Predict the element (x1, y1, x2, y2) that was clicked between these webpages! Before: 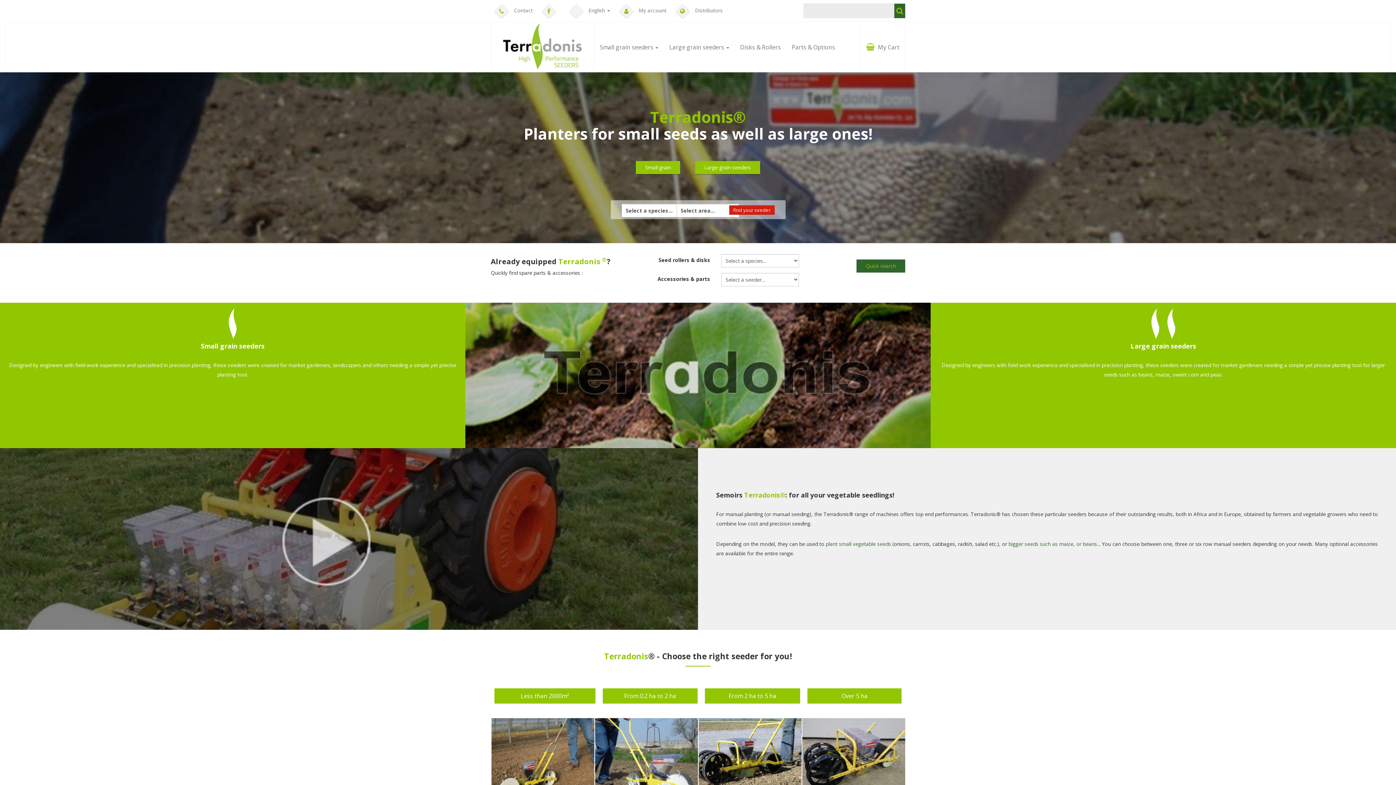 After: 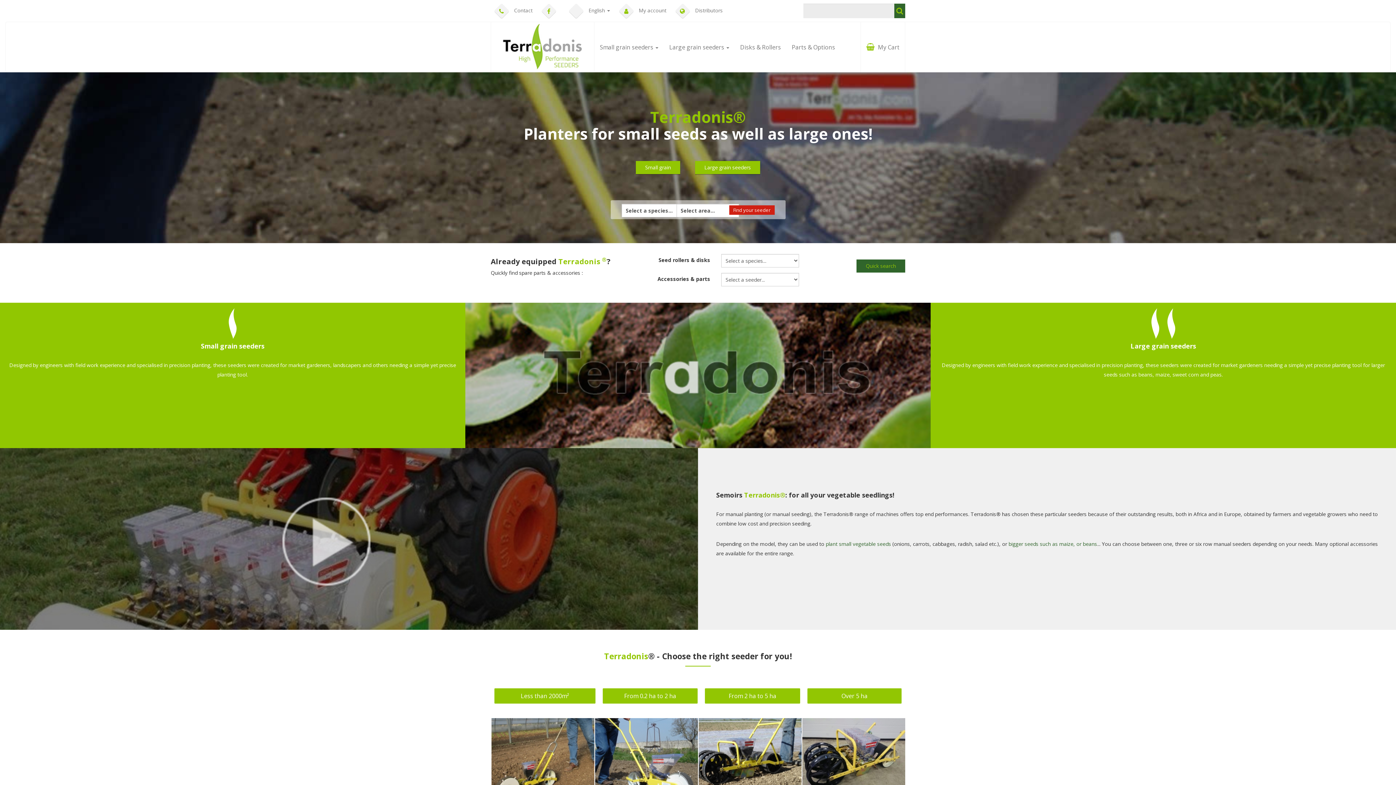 Action: bbox: (894, 3, 905, 18)